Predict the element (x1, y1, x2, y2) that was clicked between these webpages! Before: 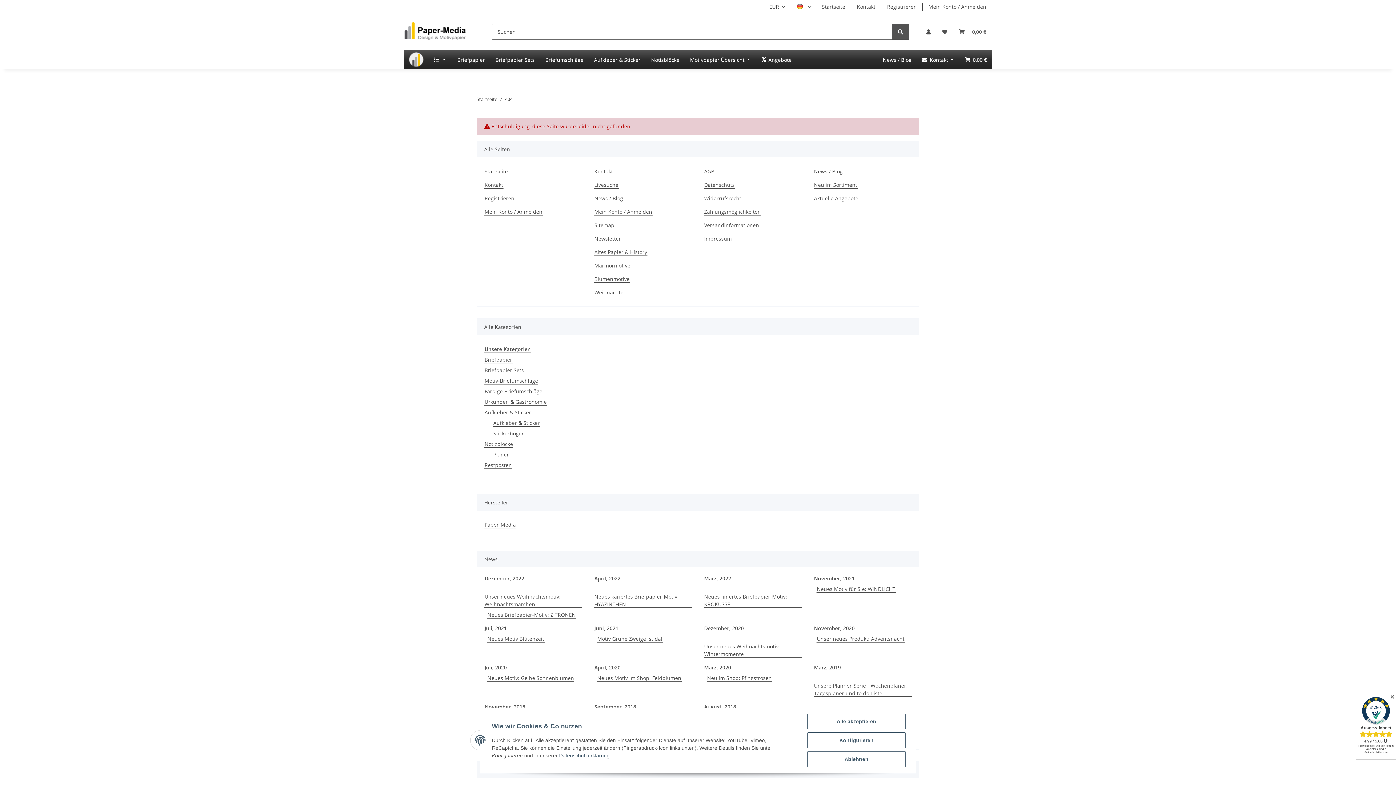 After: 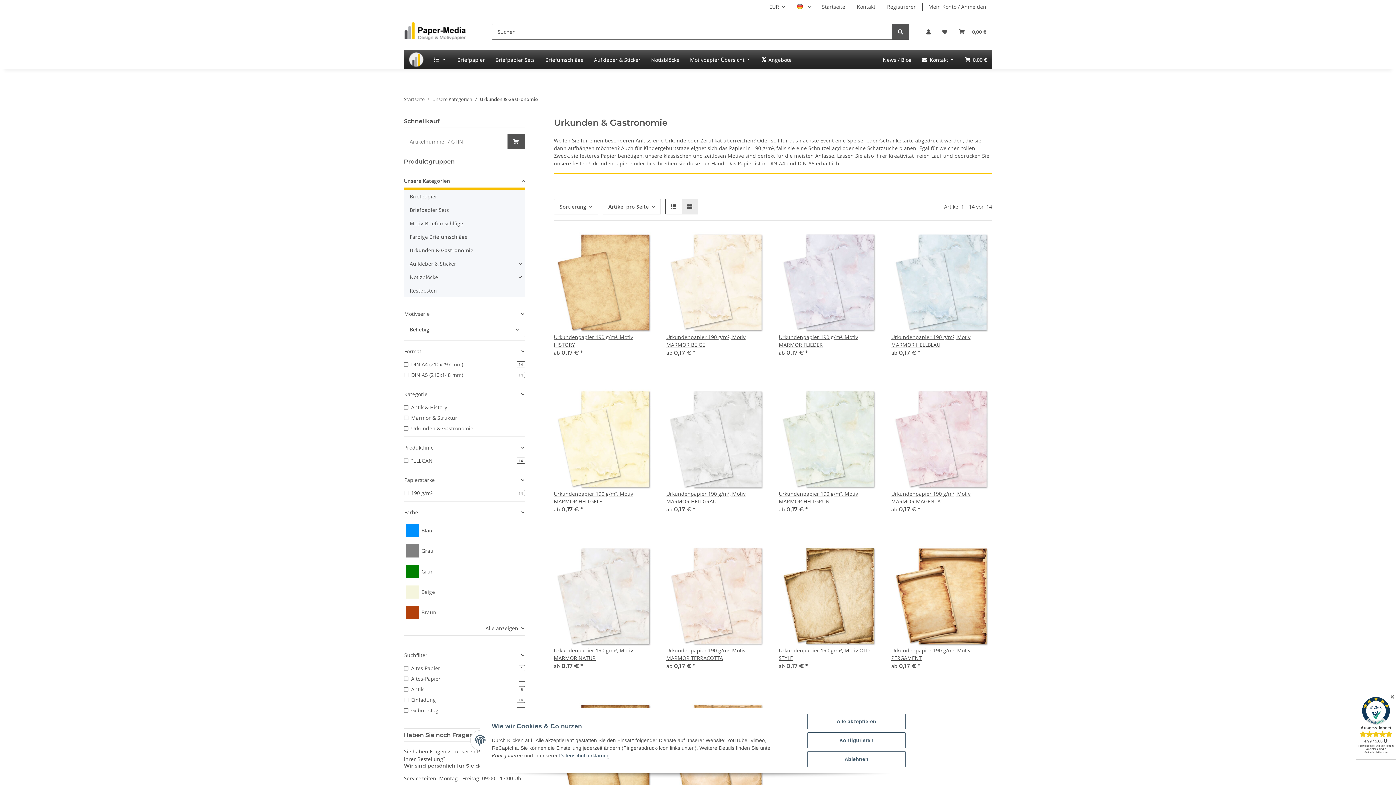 Action: label: Urkunden & Gastronomie bbox: (484, 398, 547, 405)